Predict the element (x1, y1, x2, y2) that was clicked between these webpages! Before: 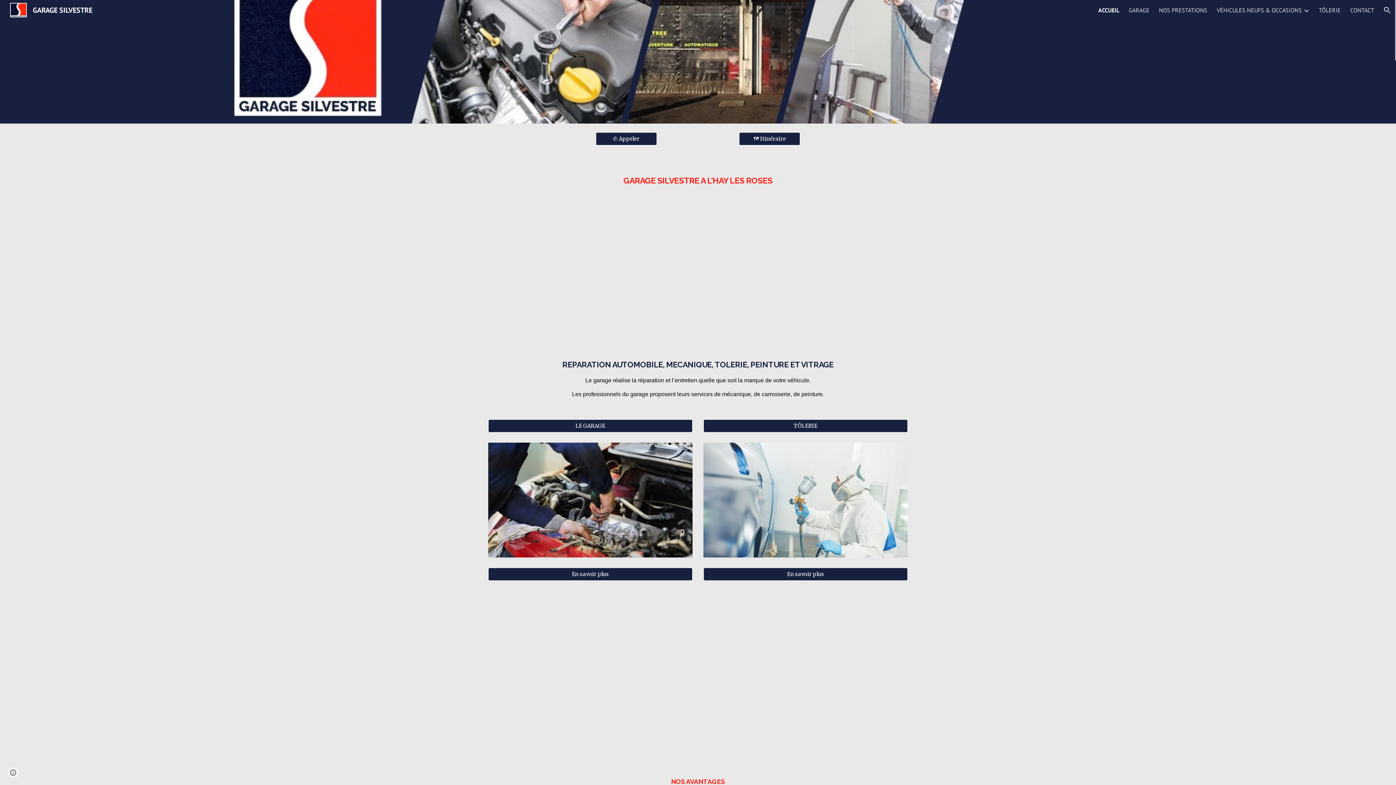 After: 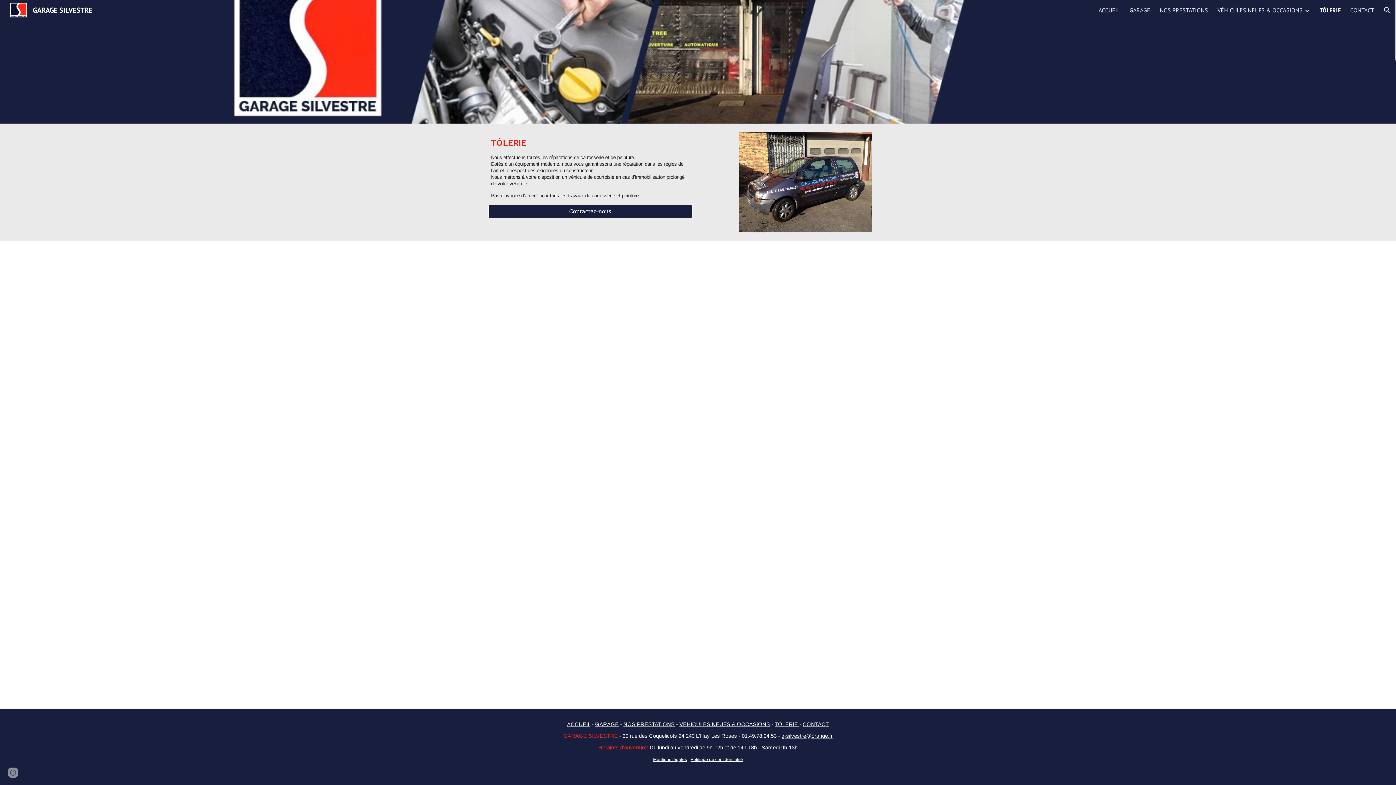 Action: bbox: (703, 565, 907, 583) label: En savoir plus